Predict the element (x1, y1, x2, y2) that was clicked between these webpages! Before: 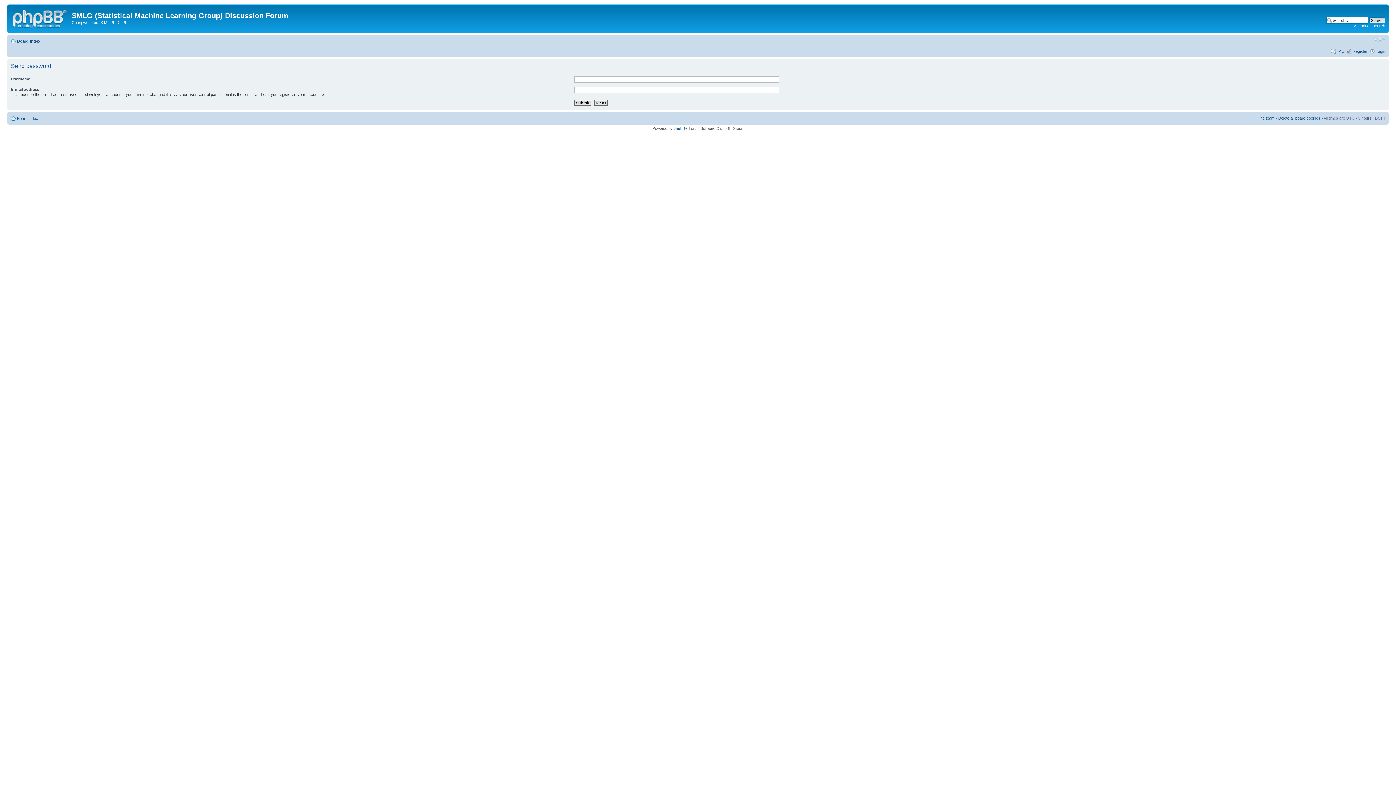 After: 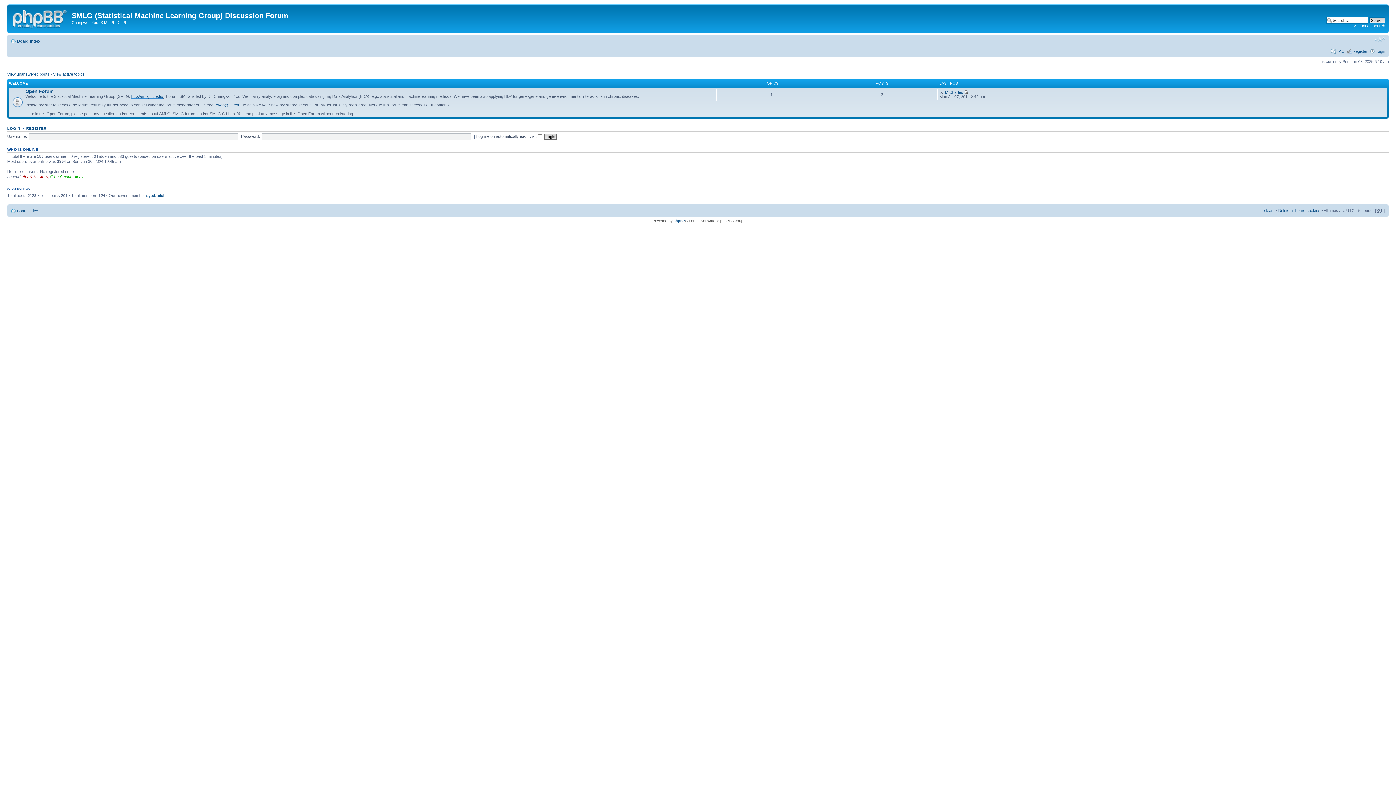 Action: bbox: (17, 38, 40, 43) label: Board index